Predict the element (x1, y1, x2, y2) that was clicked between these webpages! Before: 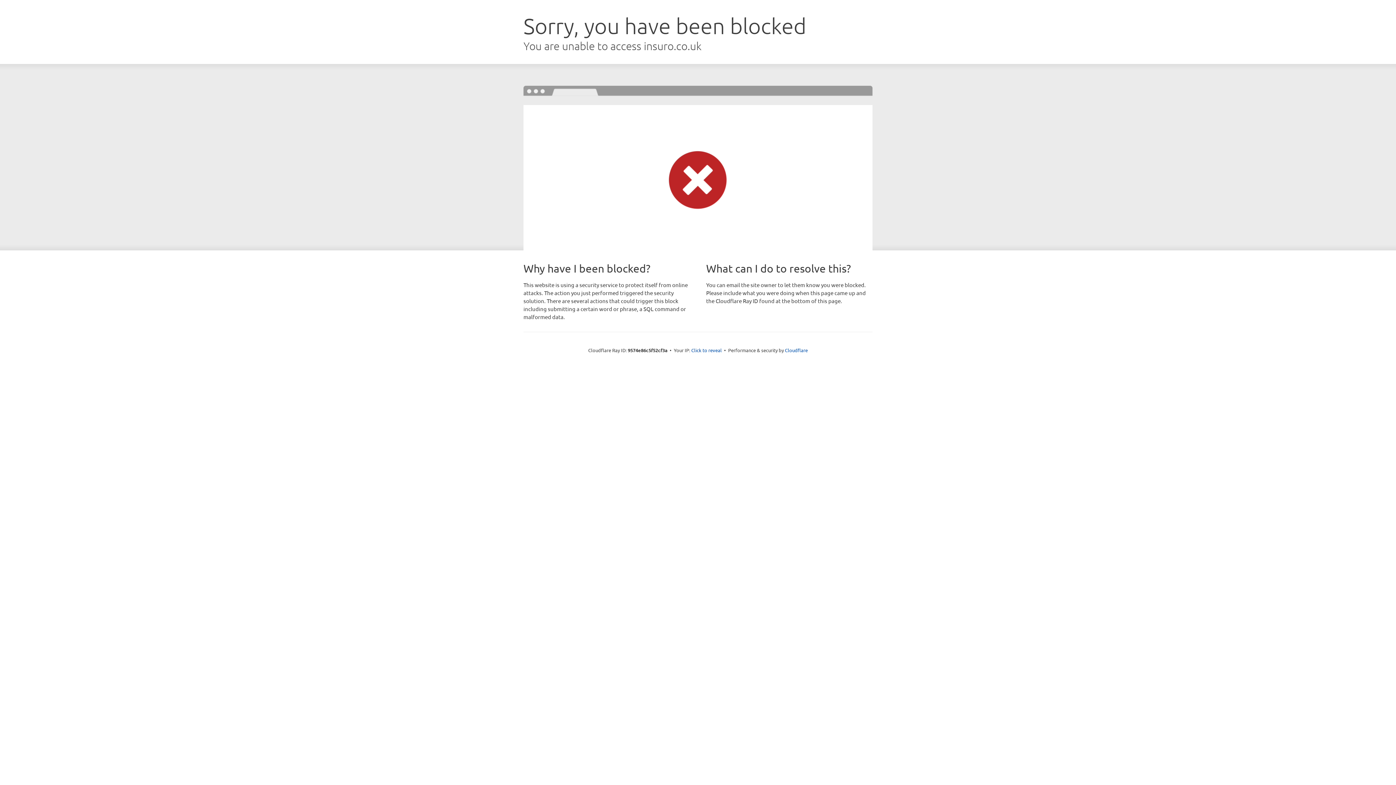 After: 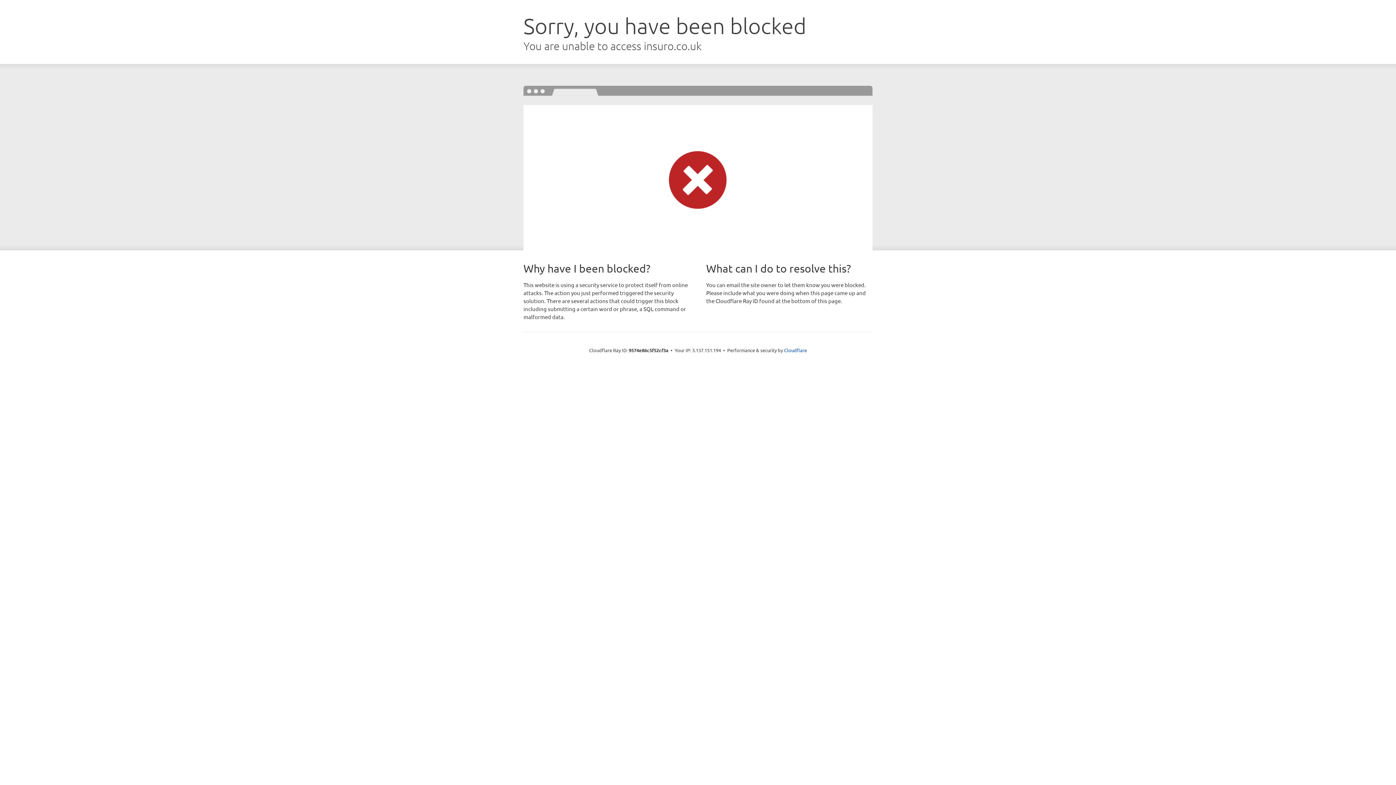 Action: bbox: (691, 346, 722, 353) label: Click to reveal